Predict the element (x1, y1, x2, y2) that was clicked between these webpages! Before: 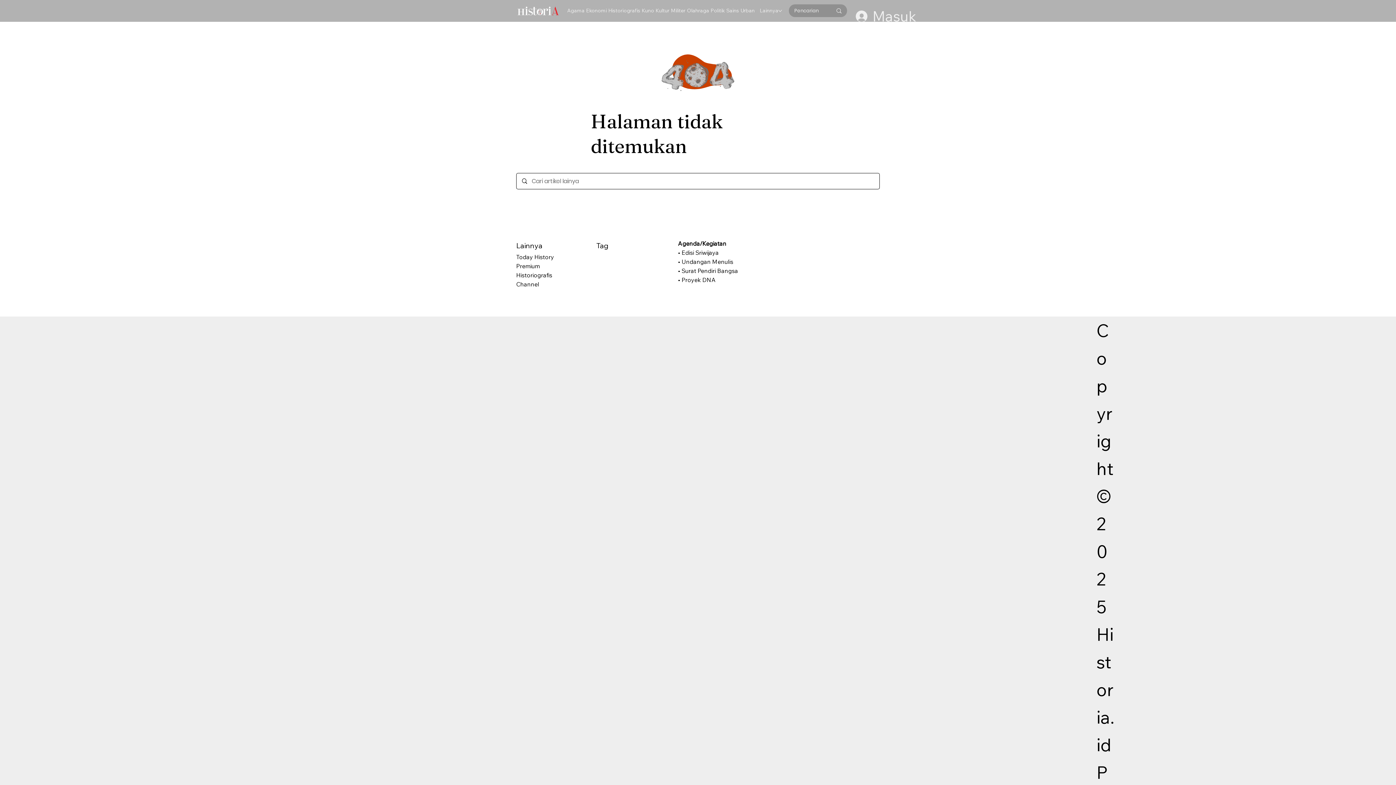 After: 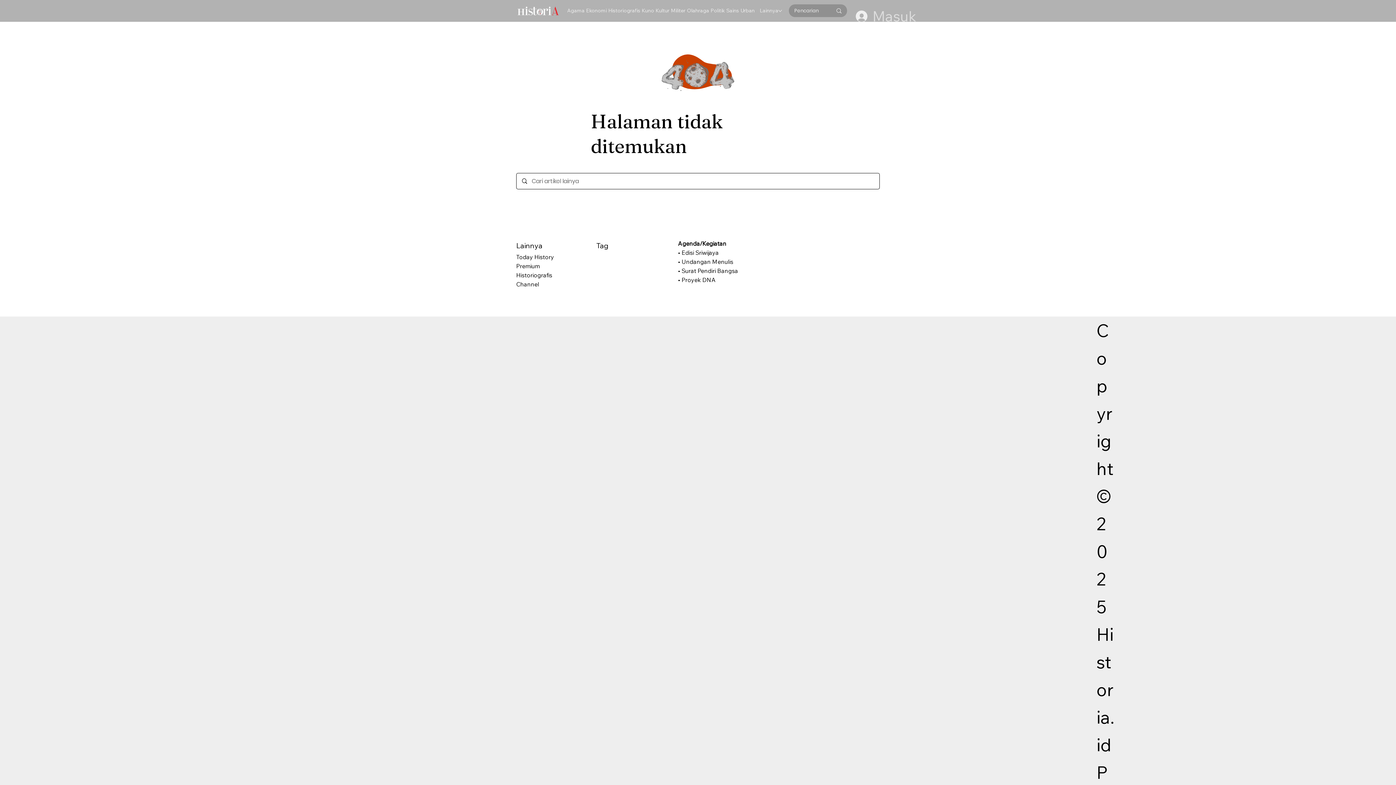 Action: label: Masuk bbox: (850, 2, 921, 29)